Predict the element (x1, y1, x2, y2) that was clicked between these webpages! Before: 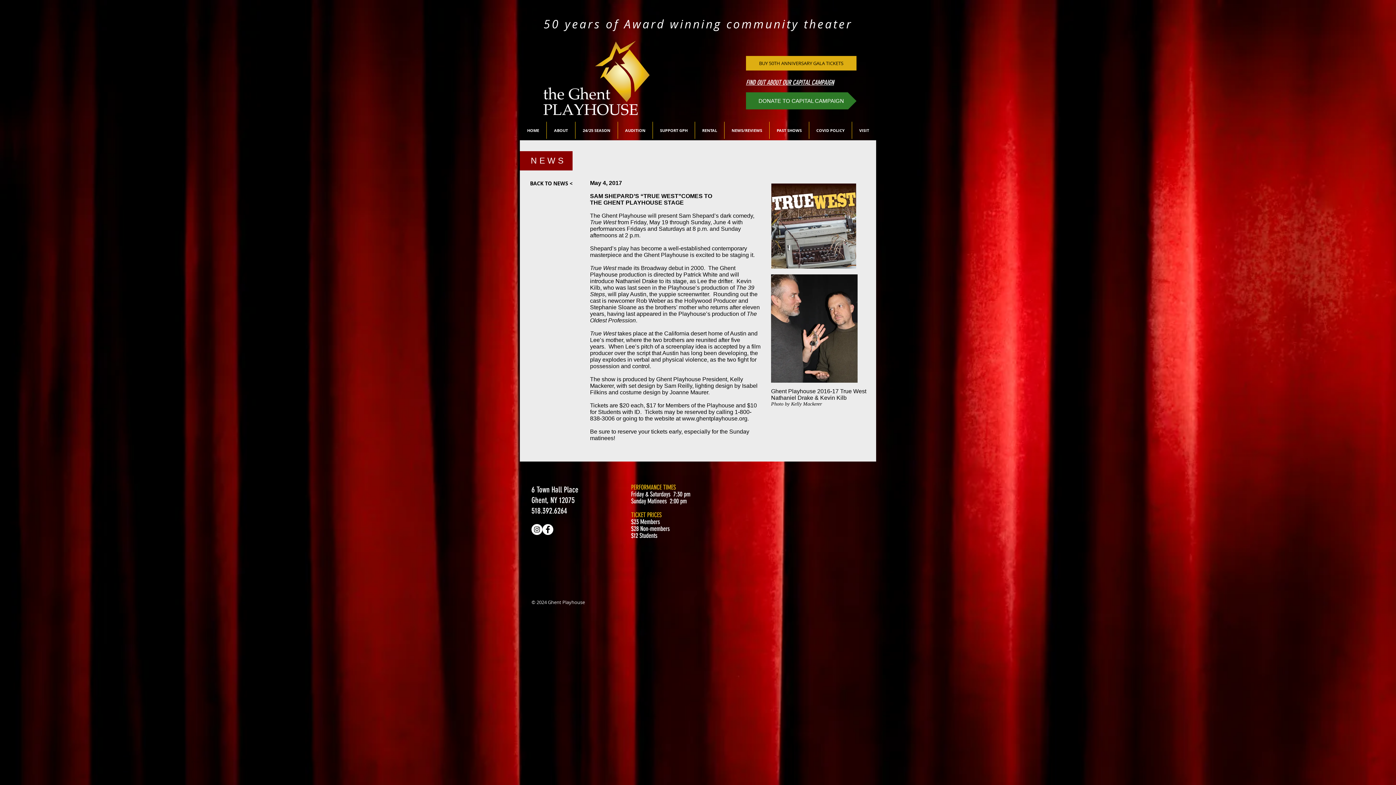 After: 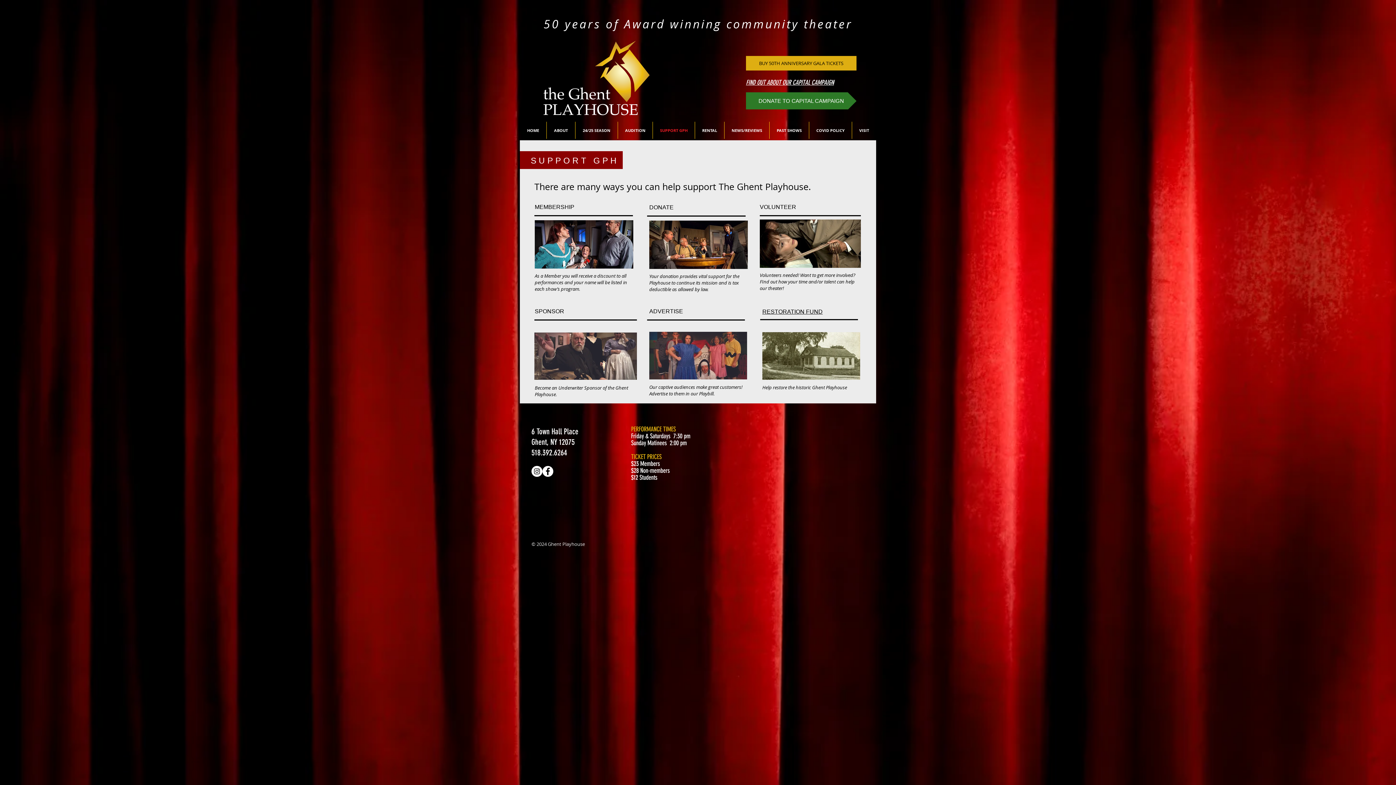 Action: label: SUPPORT GPH bbox: (653, 121, 694, 138)